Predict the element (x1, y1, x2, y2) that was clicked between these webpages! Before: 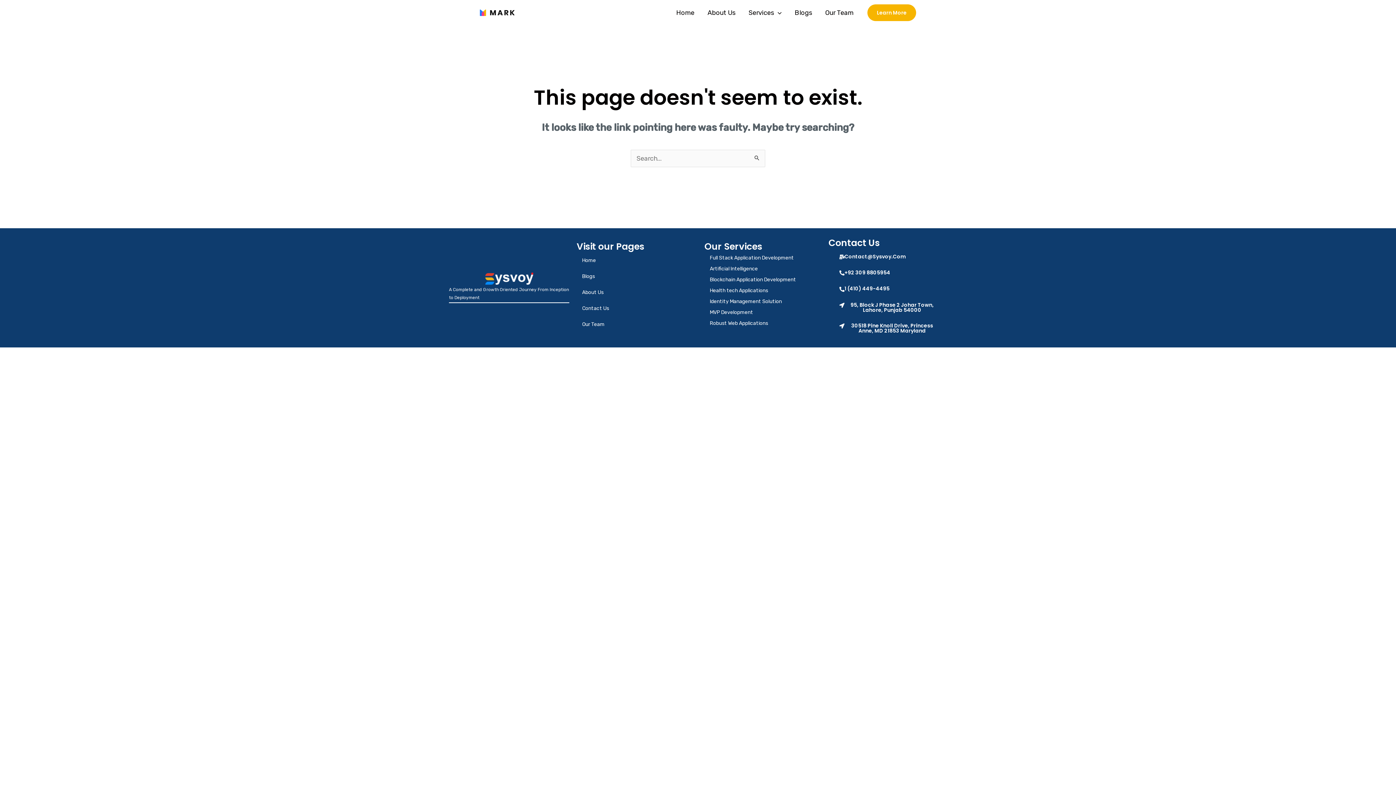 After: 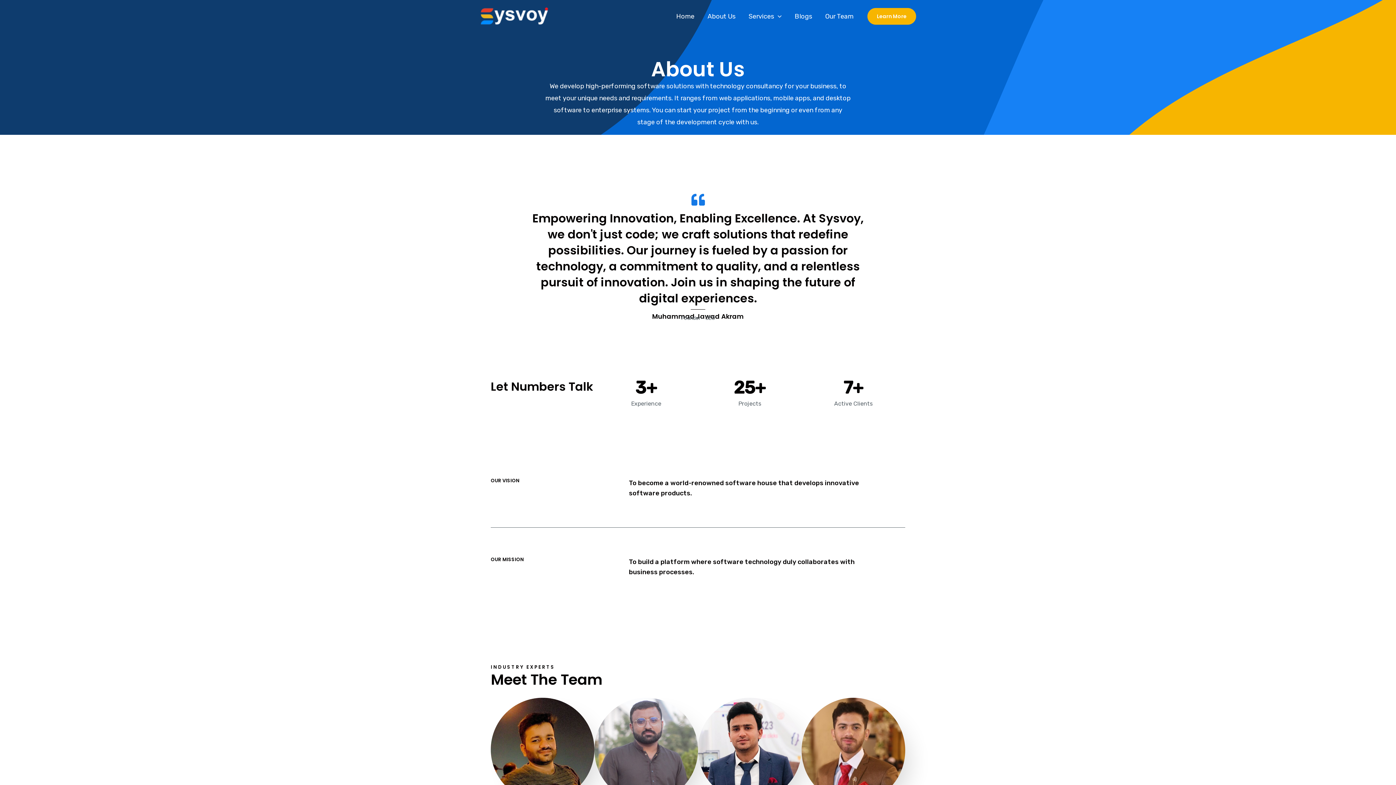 Action: label: About Us bbox: (701, 0, 742, 25)